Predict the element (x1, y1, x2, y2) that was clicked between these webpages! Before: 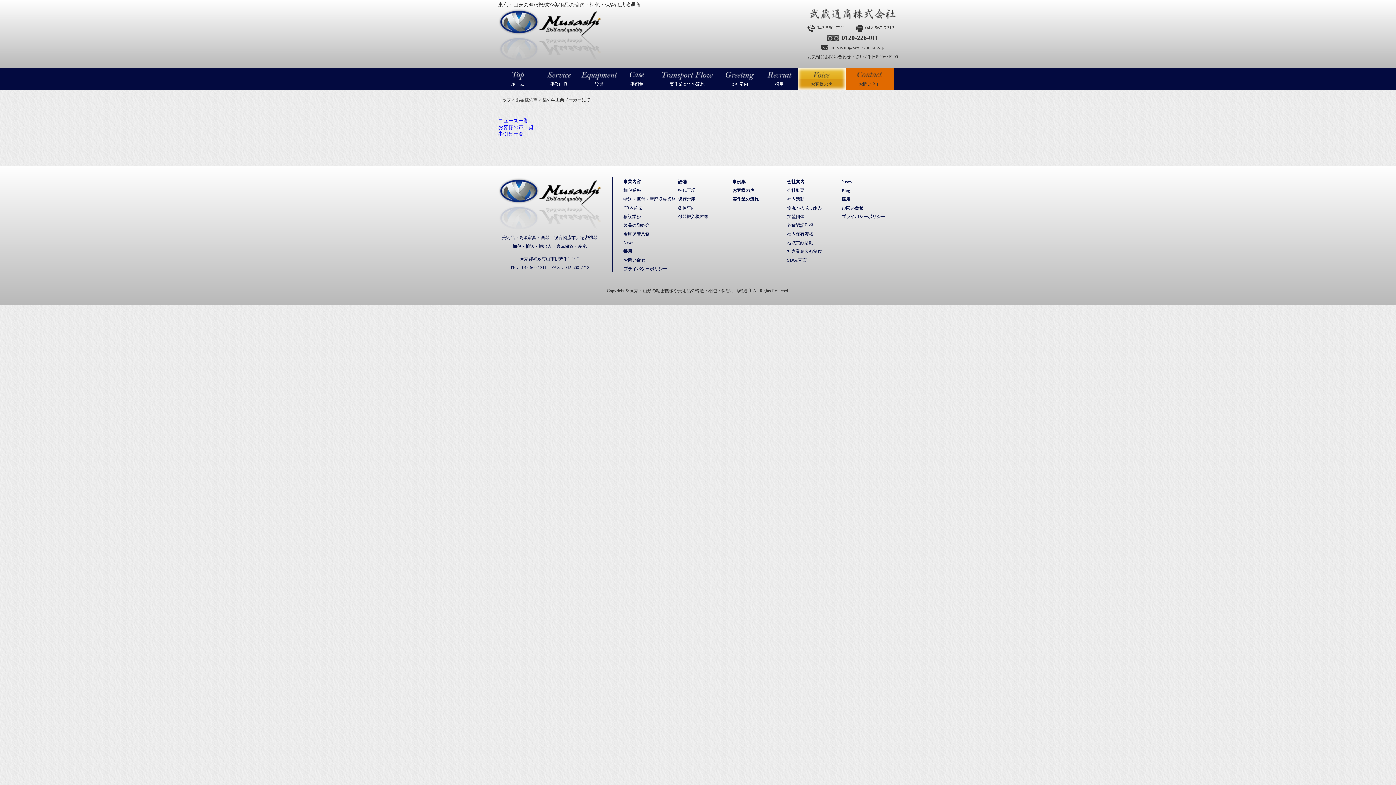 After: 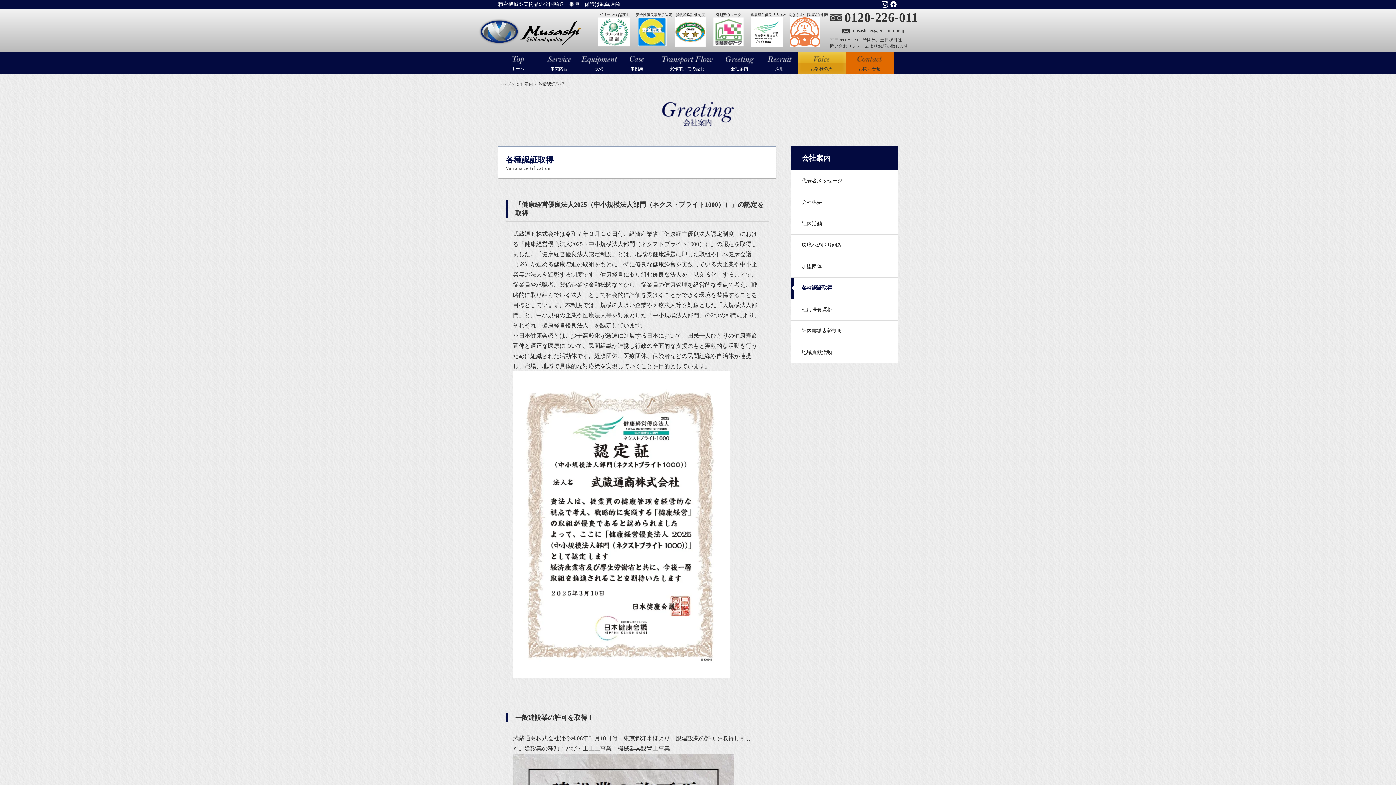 Action: label: 各種認証取得 bbox: (787, 222, 813, 228)